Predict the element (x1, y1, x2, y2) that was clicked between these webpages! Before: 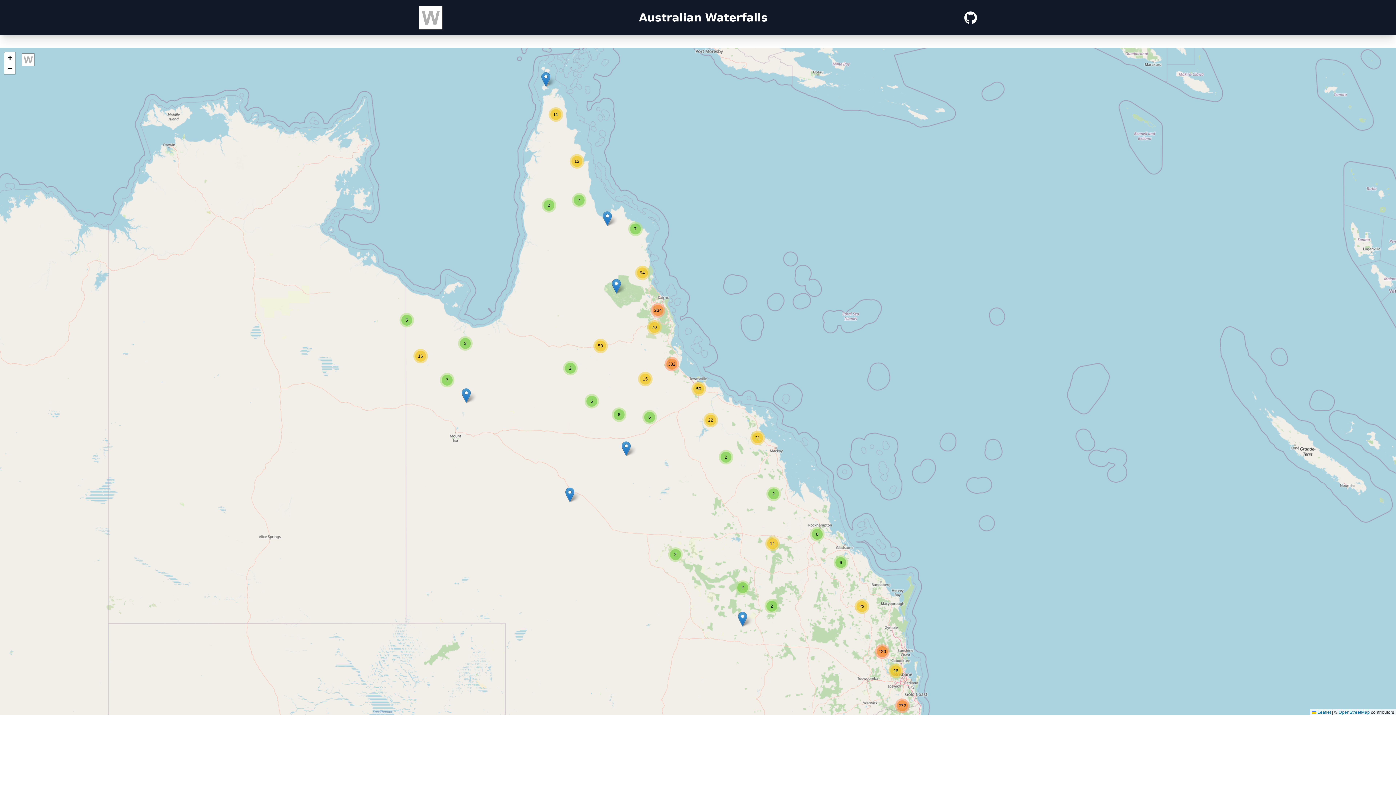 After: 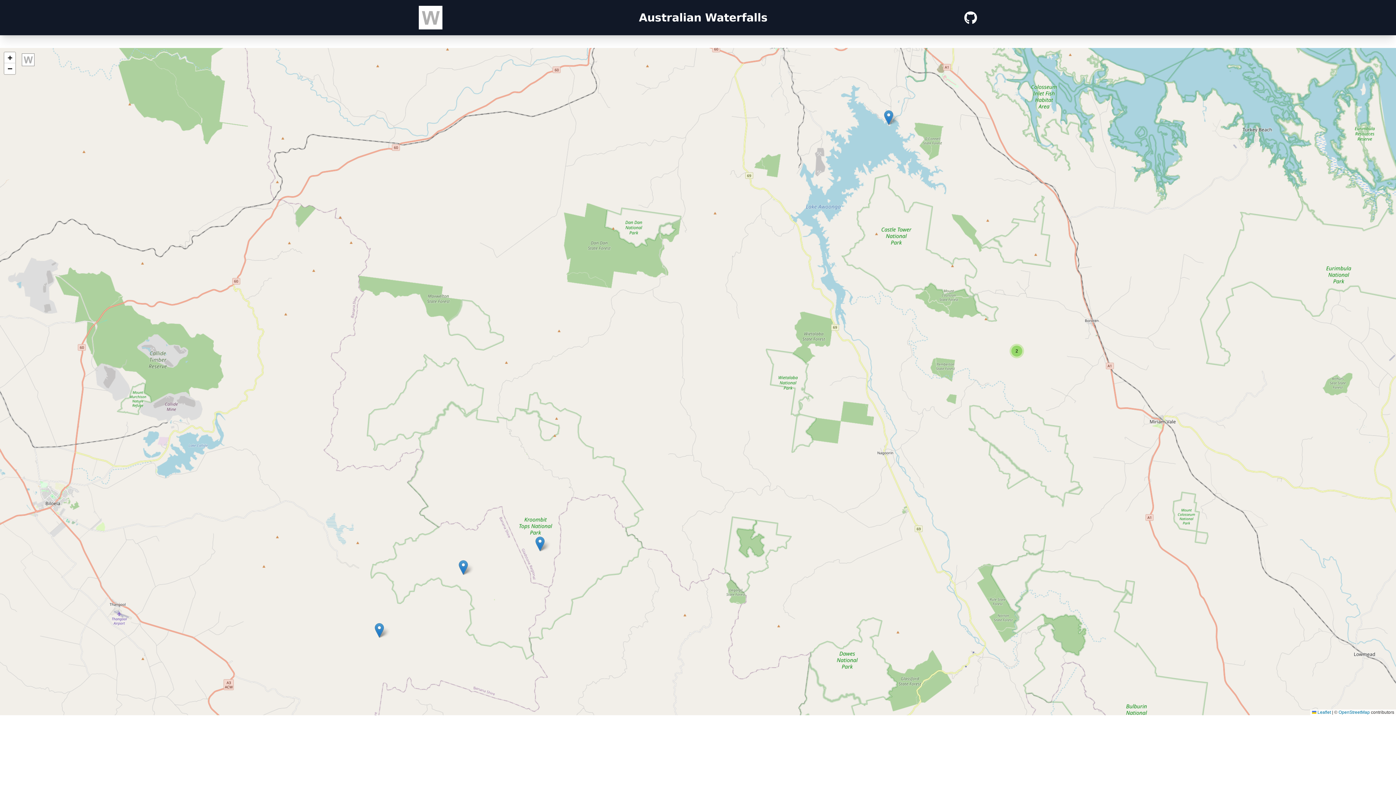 Action: label: 6 bbox: (833, 555, 848, 570)